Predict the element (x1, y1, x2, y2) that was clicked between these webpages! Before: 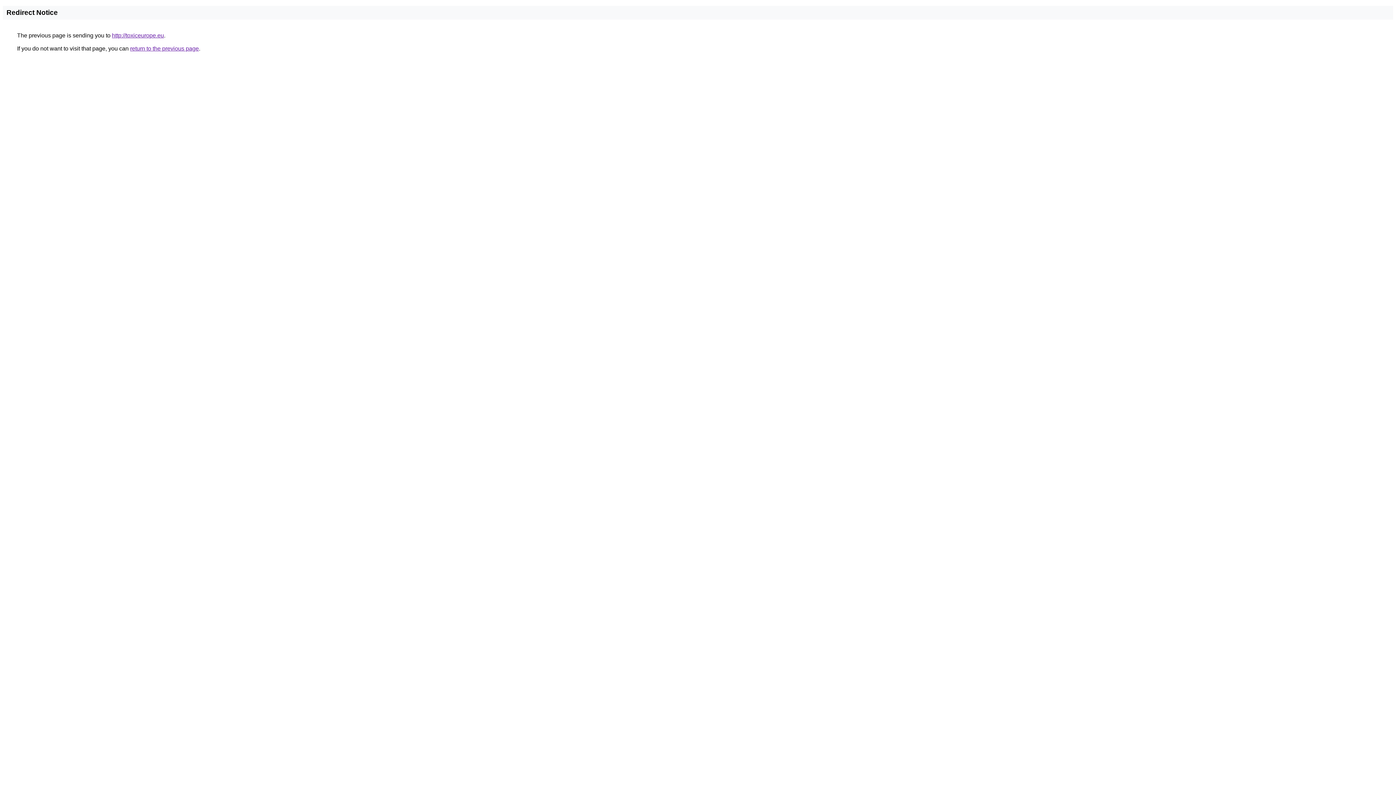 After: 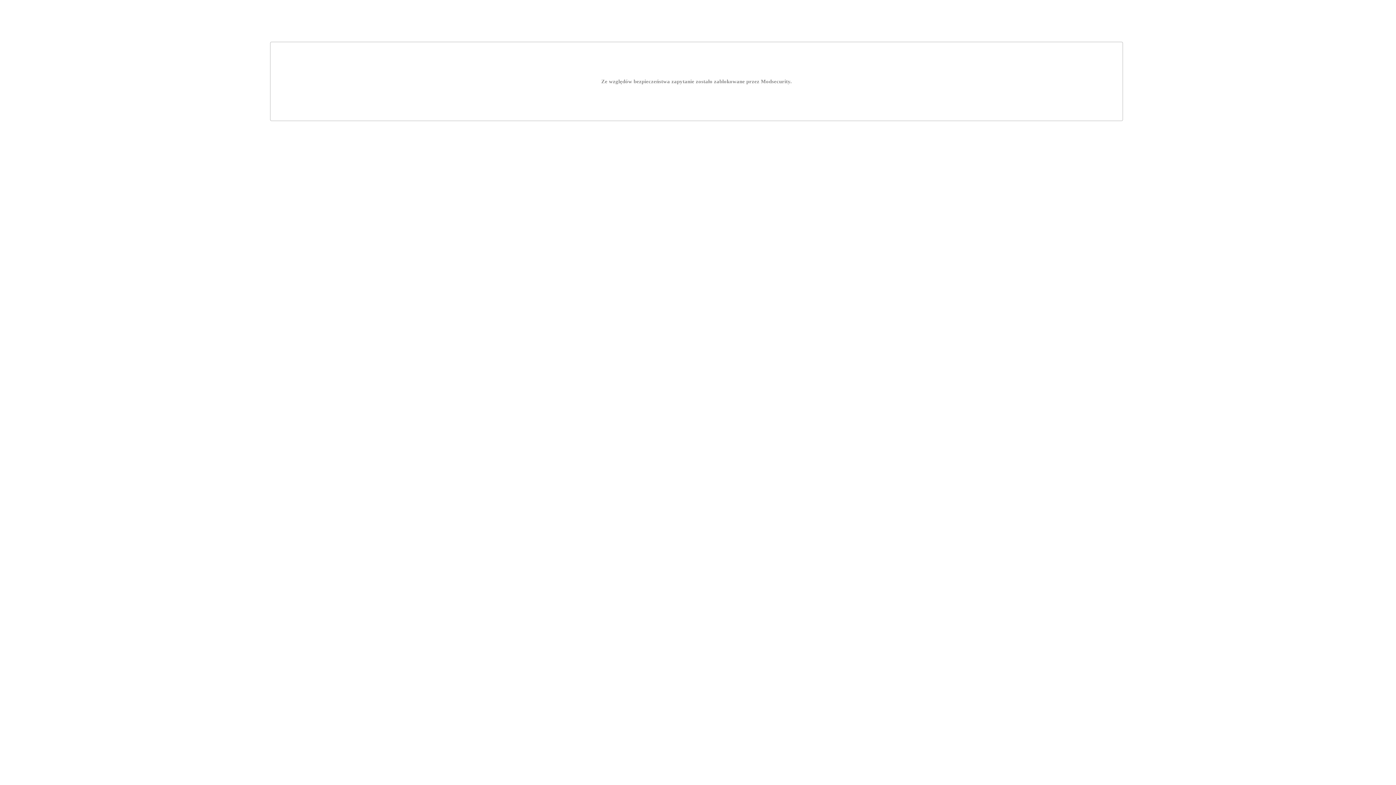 Action: bbox: (112, 32, 164, 38) label: http://toxiceurope.eu